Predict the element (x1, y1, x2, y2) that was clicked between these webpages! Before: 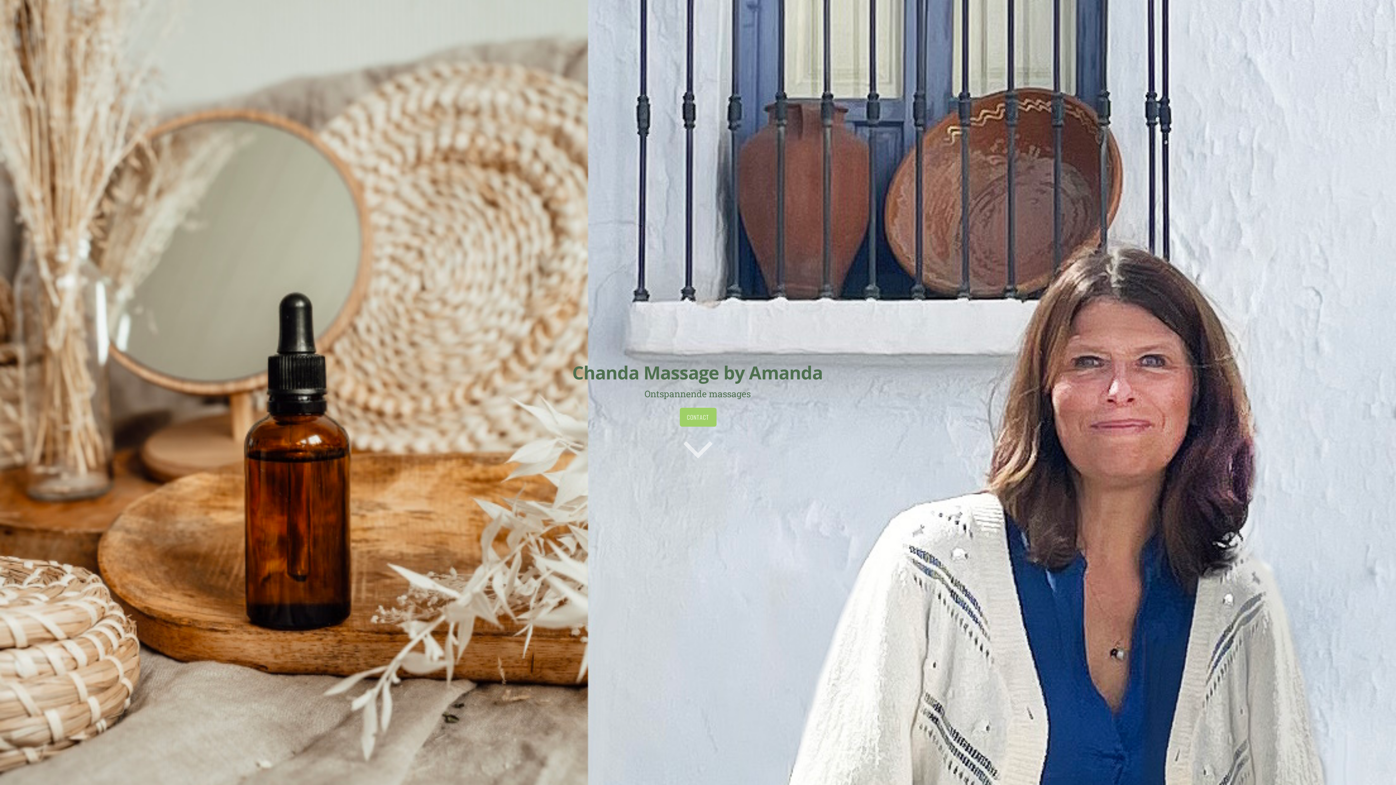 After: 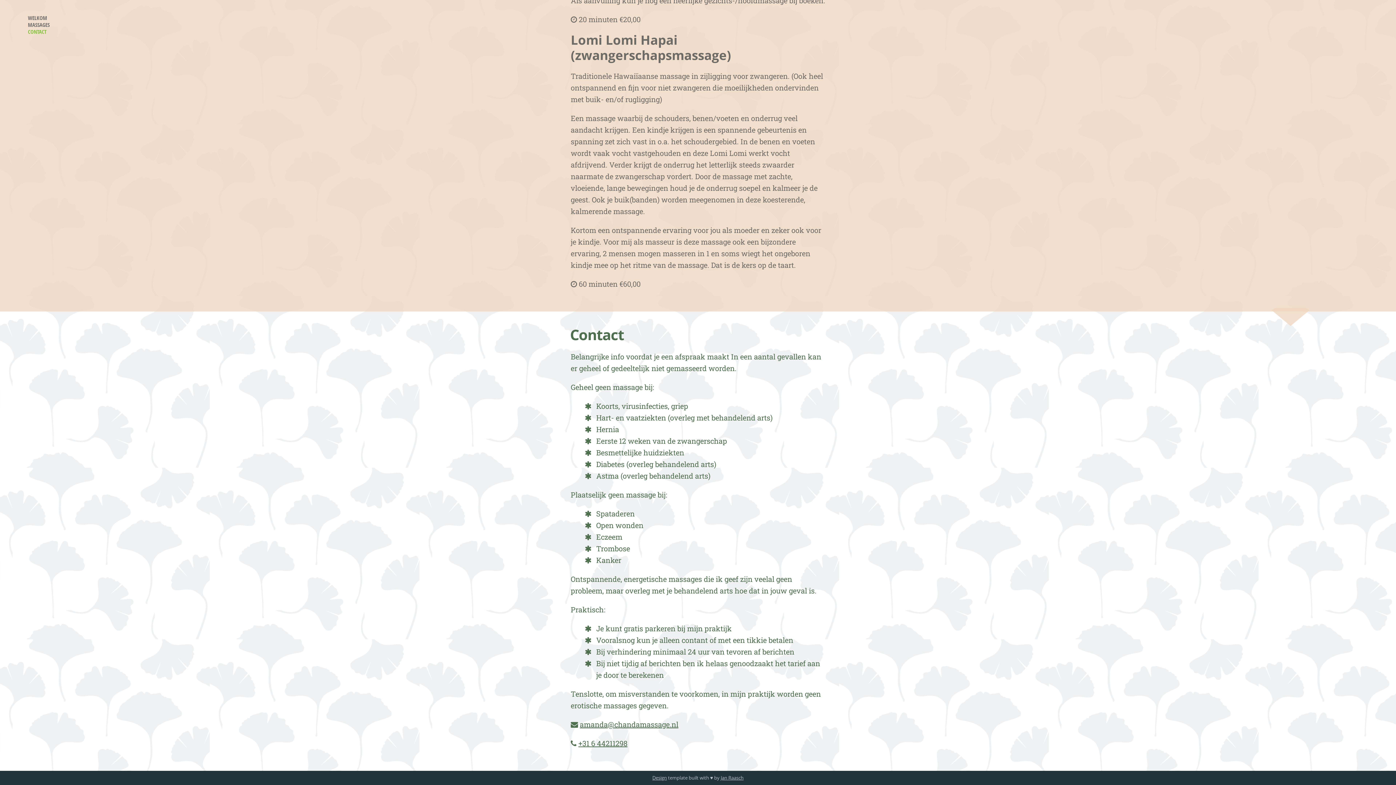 Action: label: CONTACT bbox: (679, 408, 716, 426)